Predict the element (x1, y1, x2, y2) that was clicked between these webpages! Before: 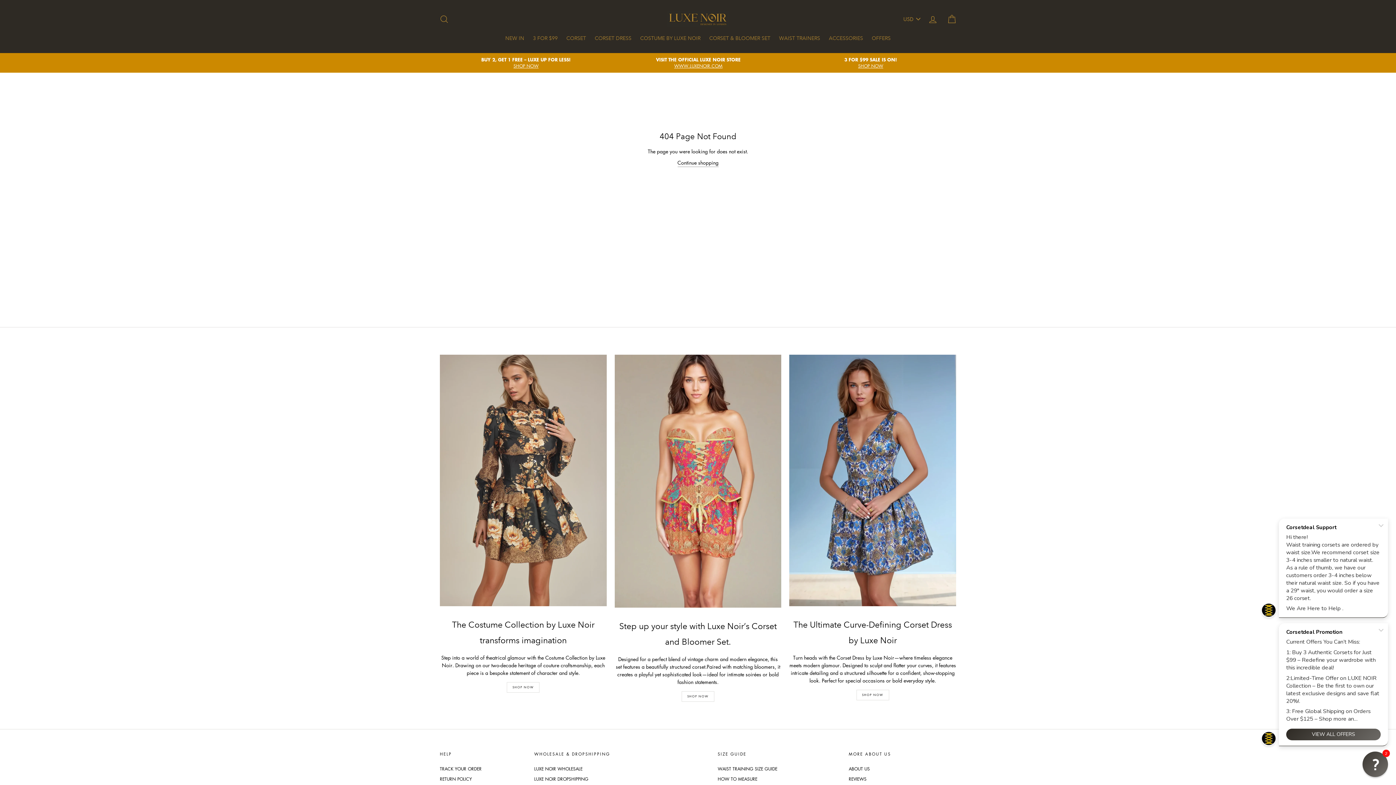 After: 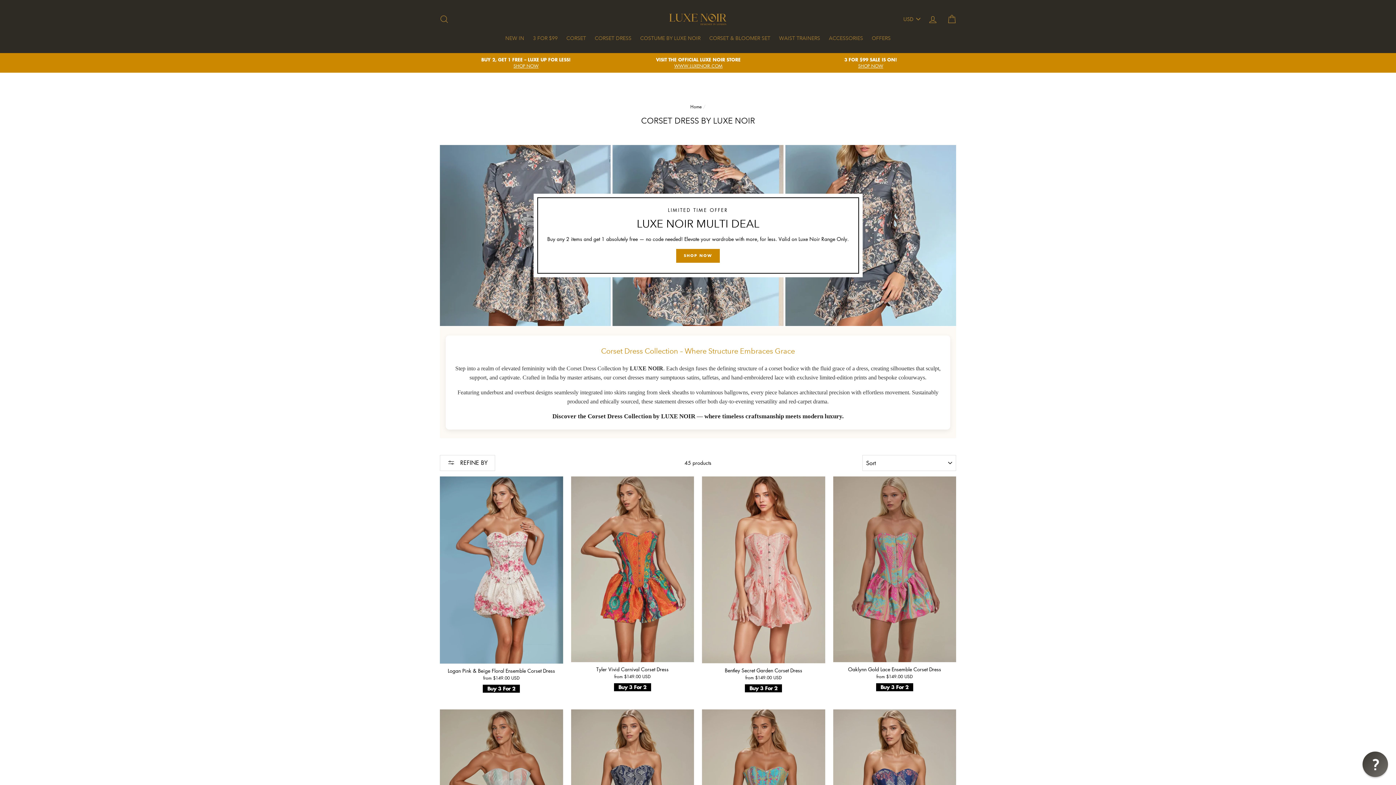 Action: bbox: (789, 354, 956, 606)